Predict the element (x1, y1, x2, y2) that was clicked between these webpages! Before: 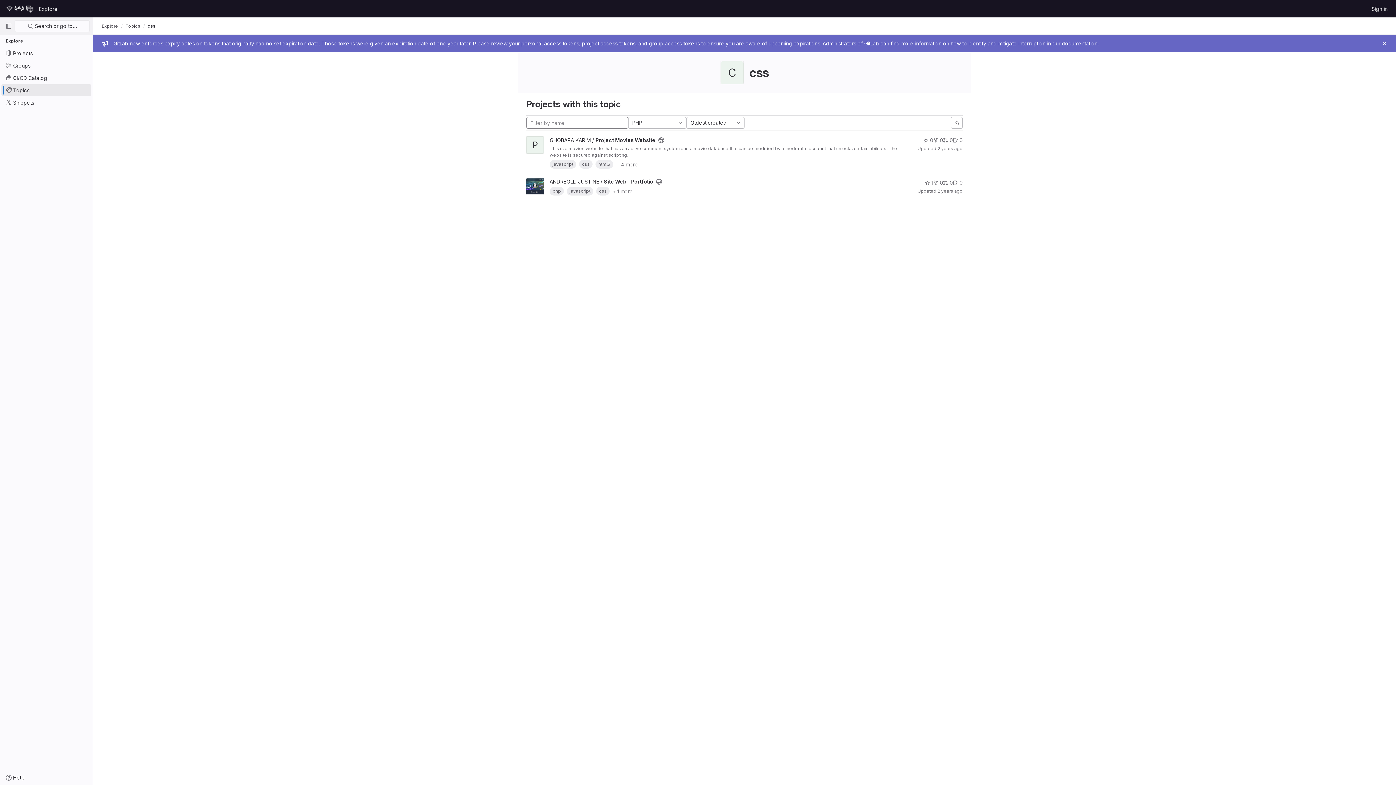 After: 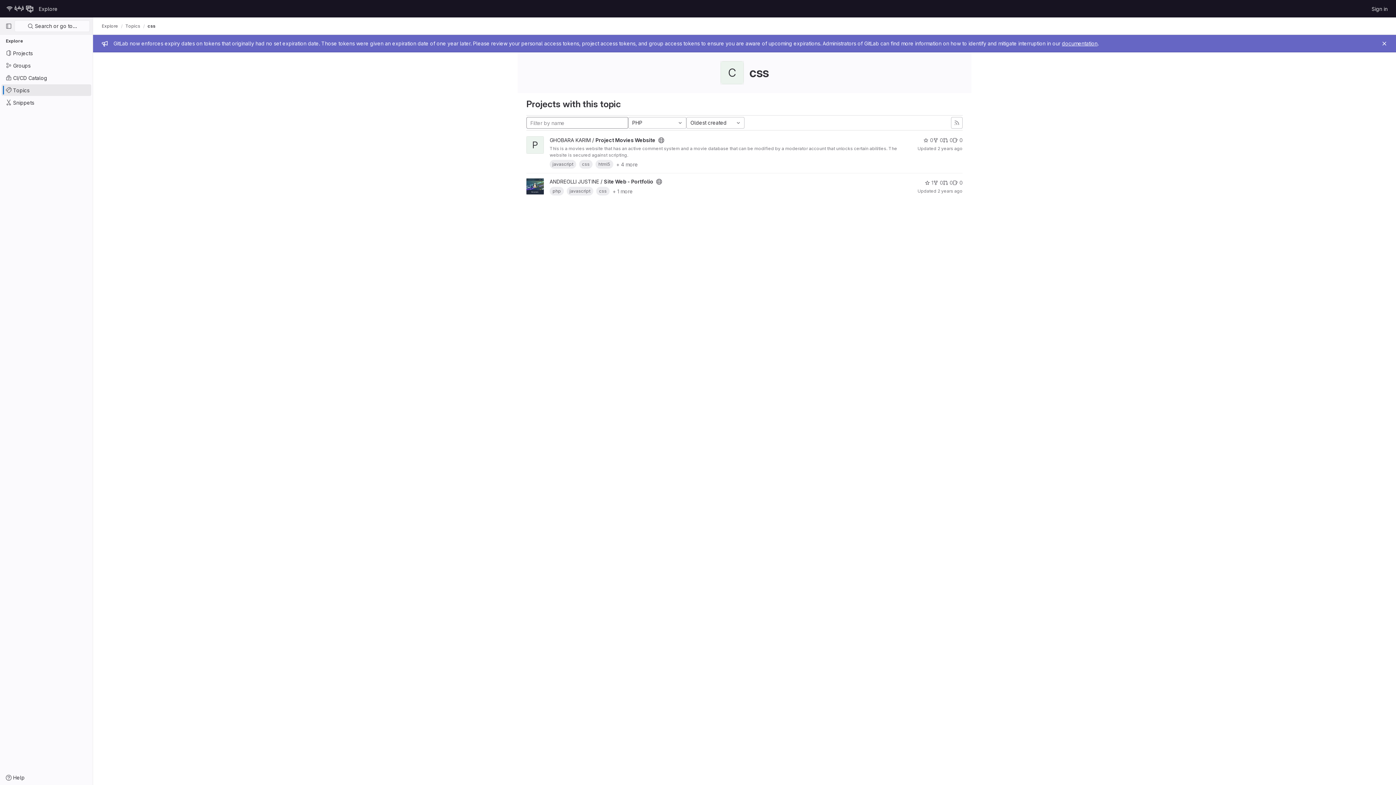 Action: bbox: (147, 23, 155, 28) label: css